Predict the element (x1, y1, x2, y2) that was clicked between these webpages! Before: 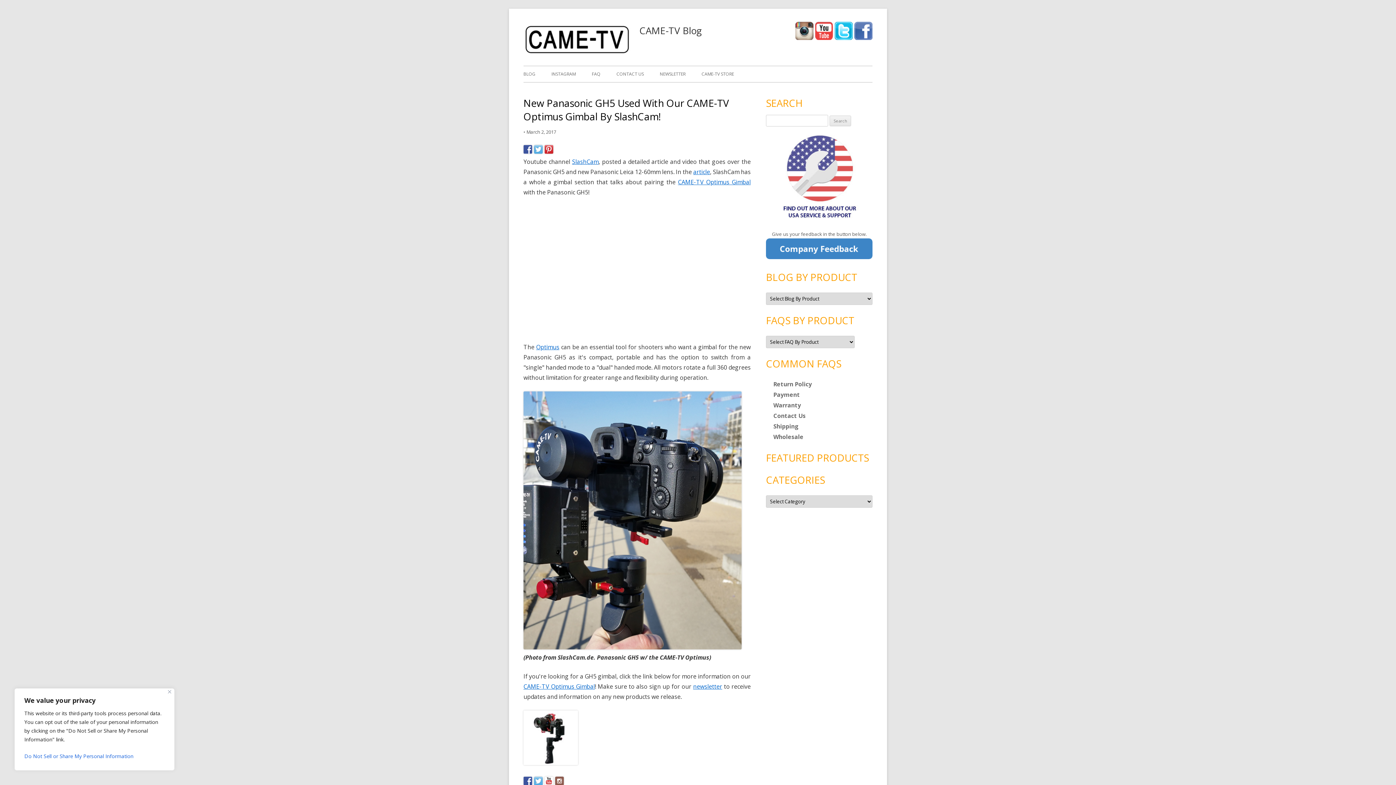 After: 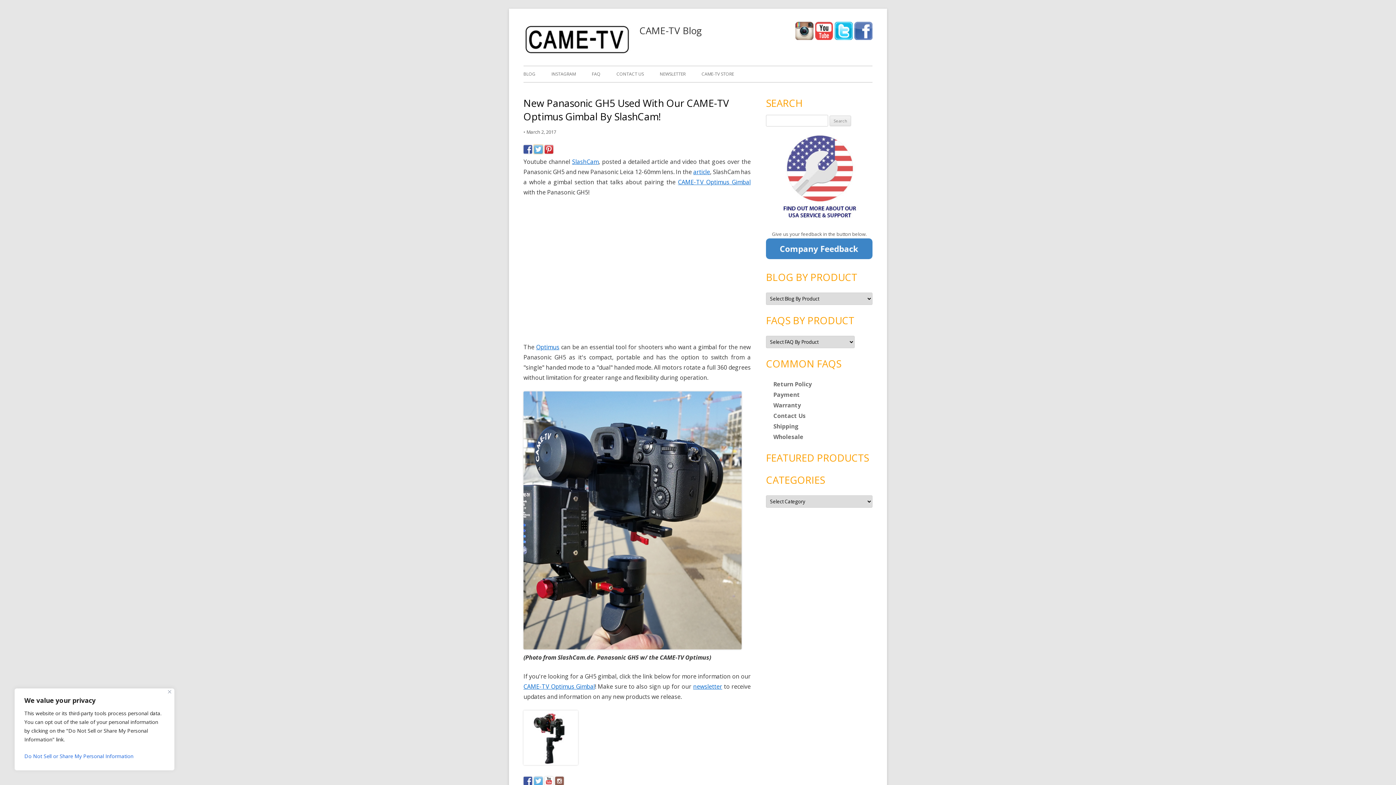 Action: bbox: (534, 145, 542, 153)